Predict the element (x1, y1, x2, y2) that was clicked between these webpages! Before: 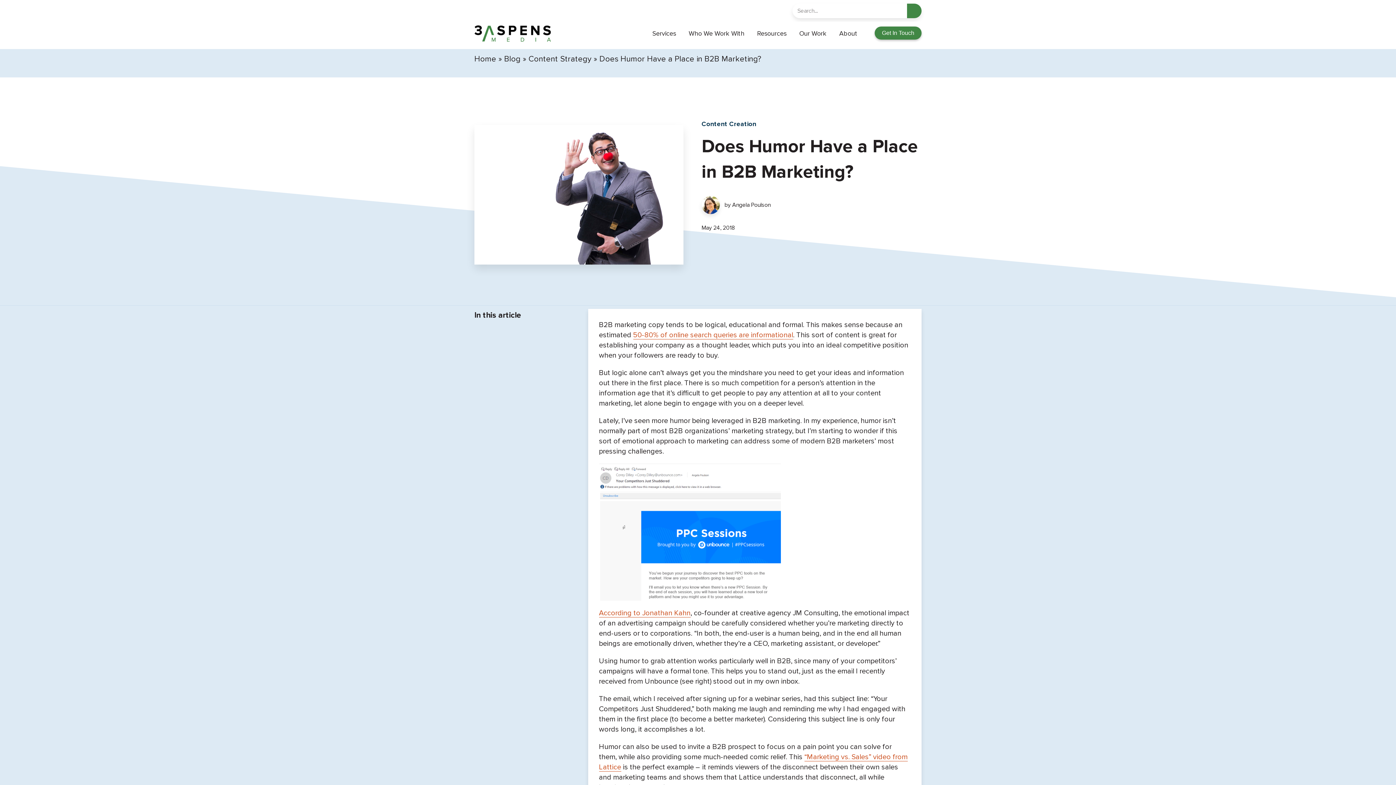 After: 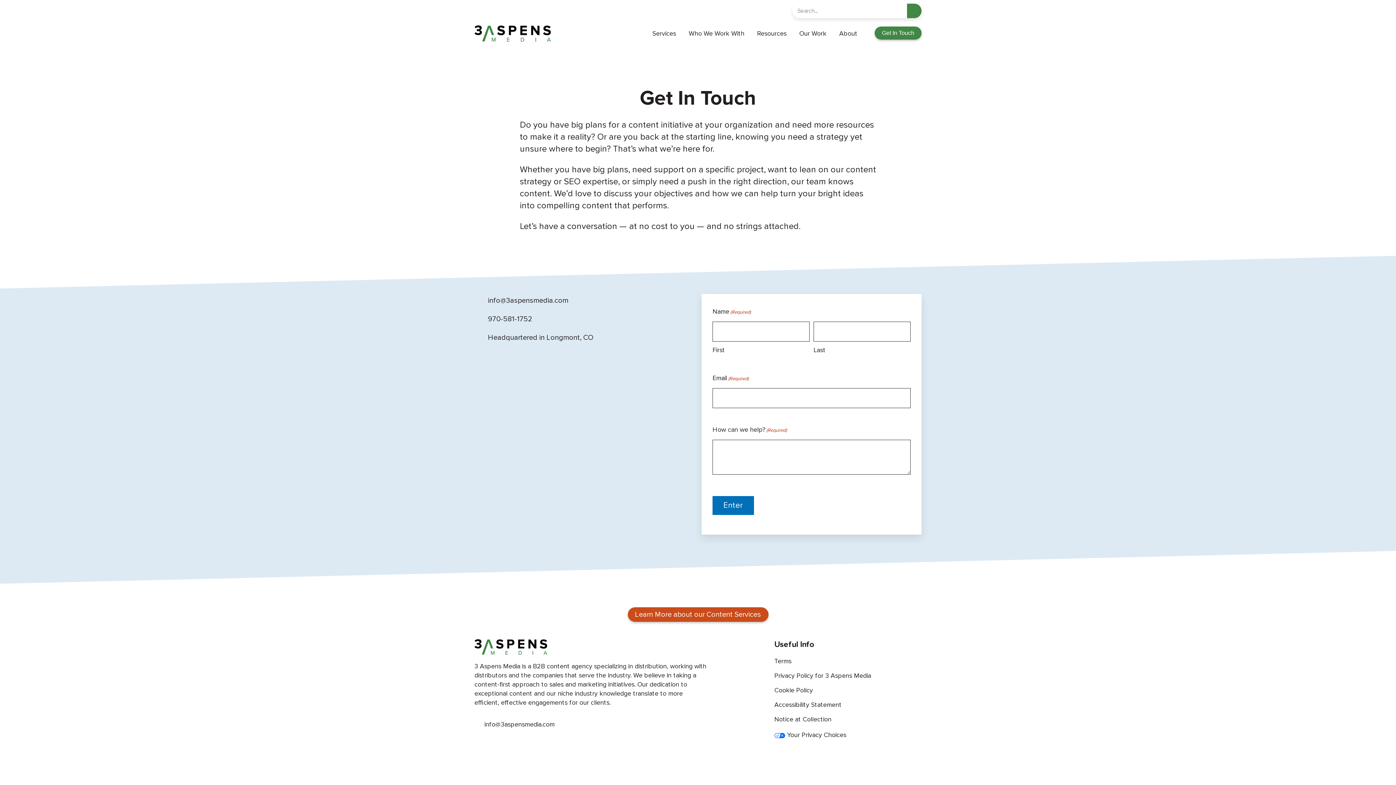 Action: label: Get In Touch bbox: (874, 26, 921, 39)